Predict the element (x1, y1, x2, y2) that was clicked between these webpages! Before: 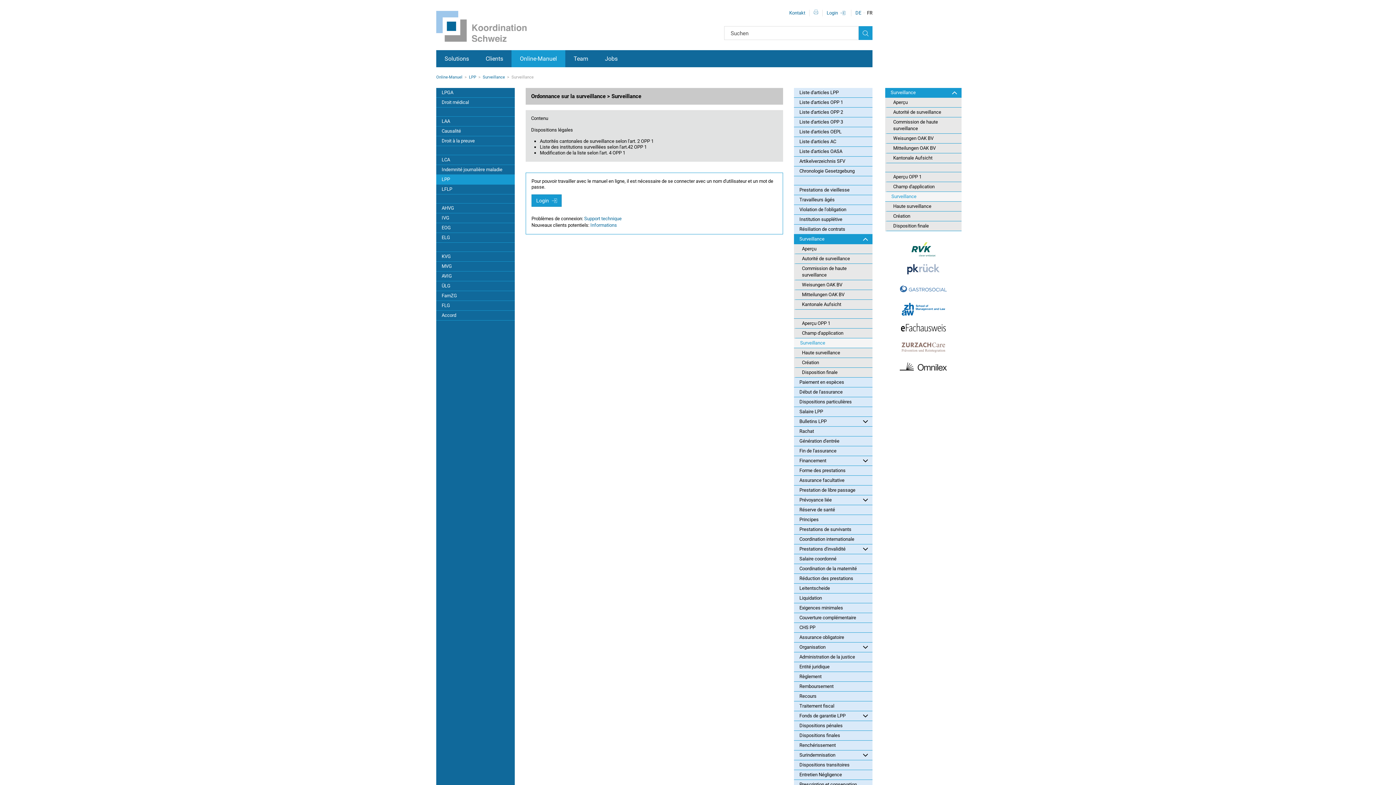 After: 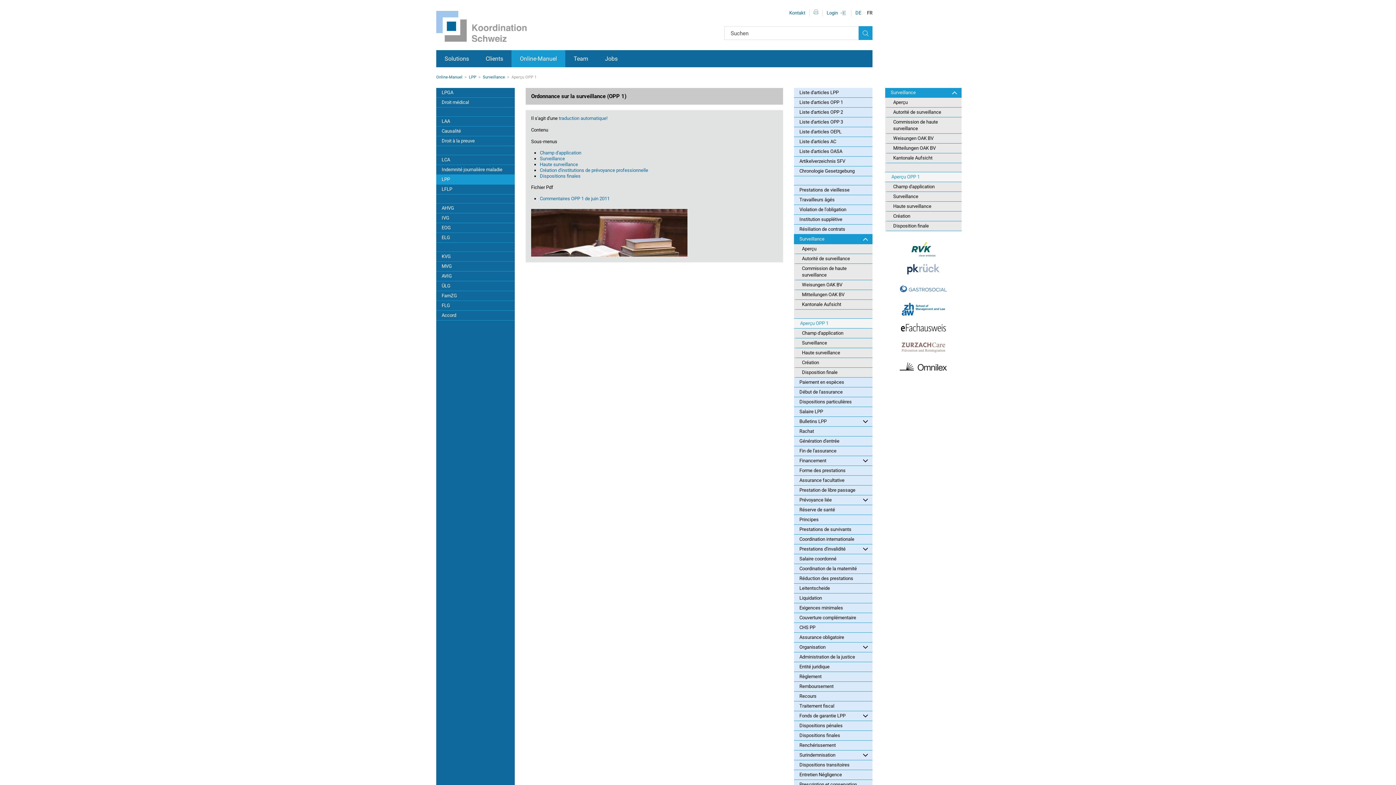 Action: label: Aperçu OPP 1 bbox: (885, 172, 961, 182)